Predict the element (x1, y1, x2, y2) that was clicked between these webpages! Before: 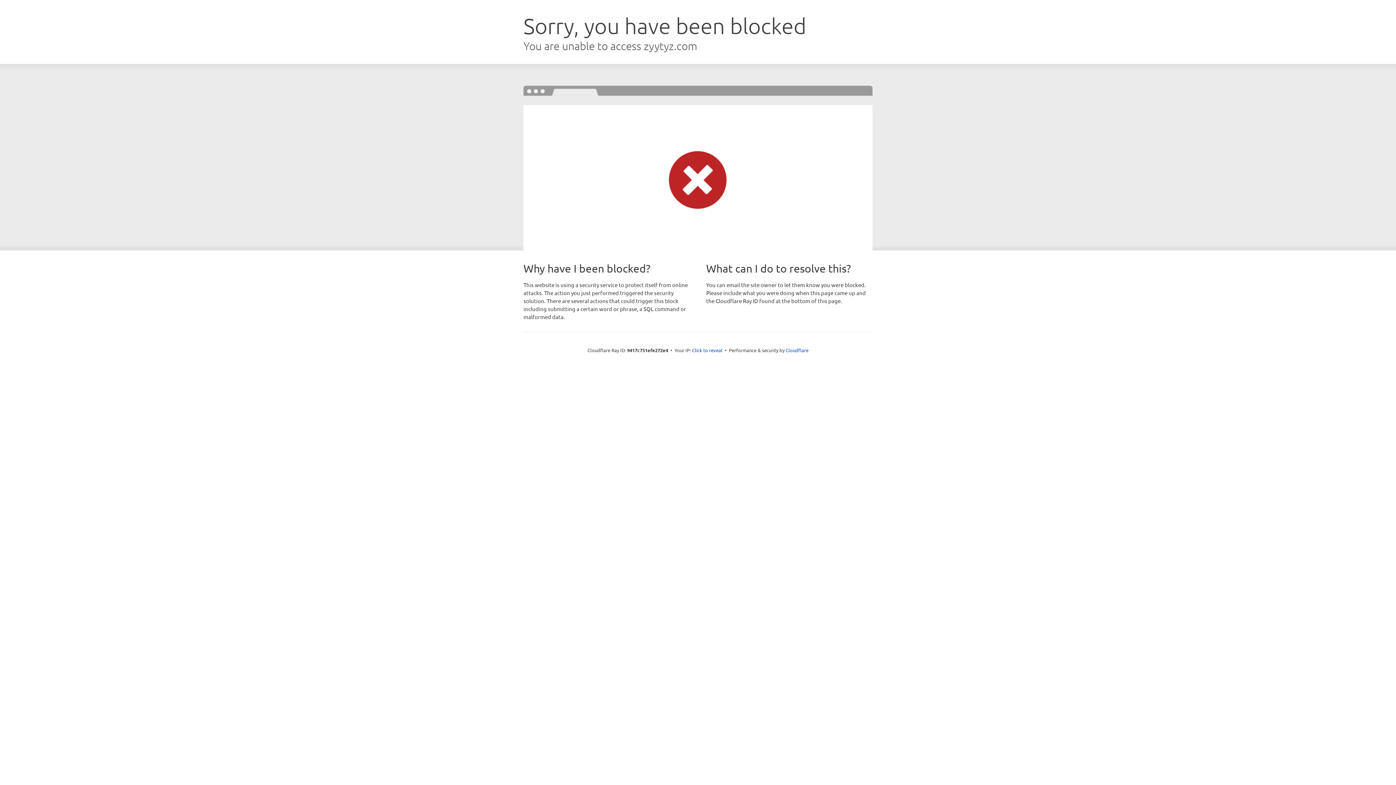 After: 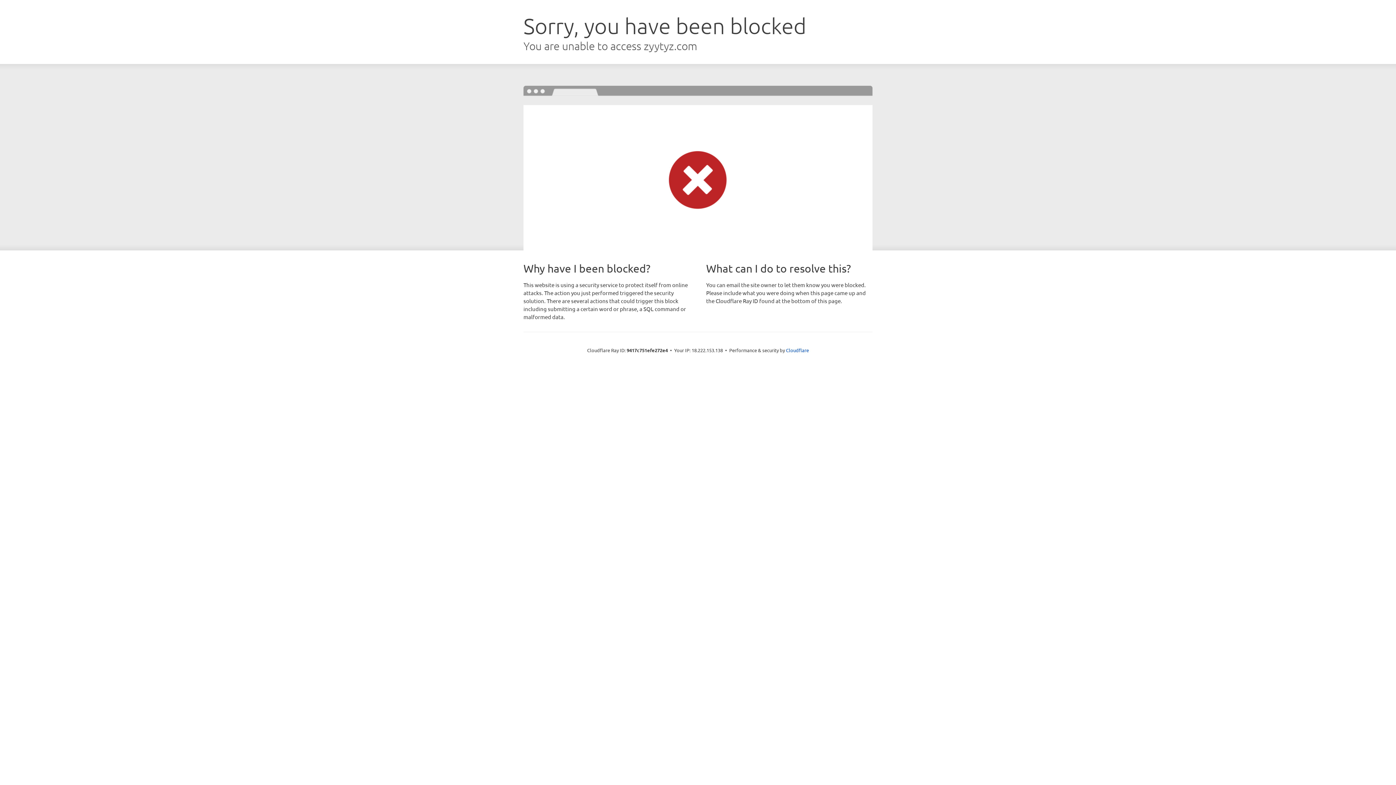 Action: label: Click to reveal bbox: (692, 346, 722, 353)